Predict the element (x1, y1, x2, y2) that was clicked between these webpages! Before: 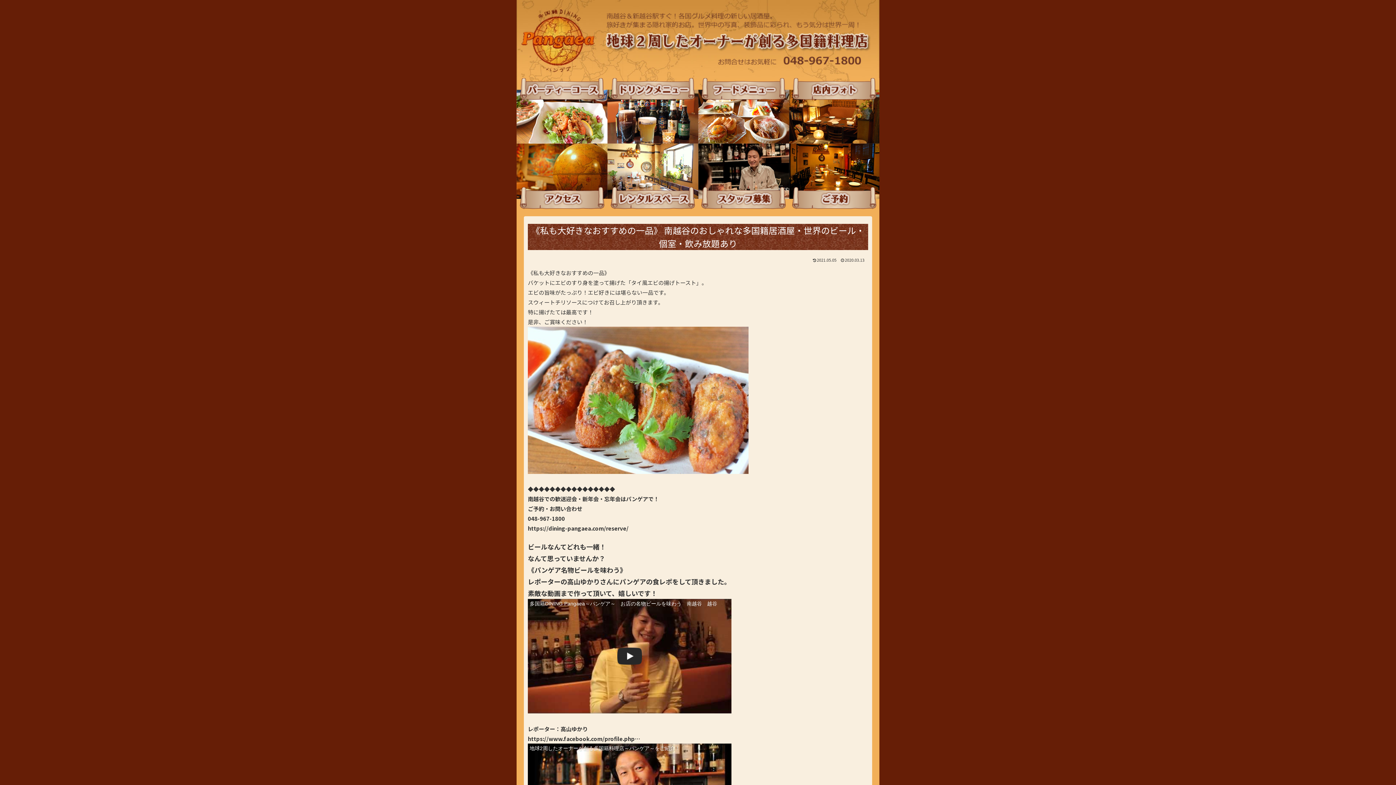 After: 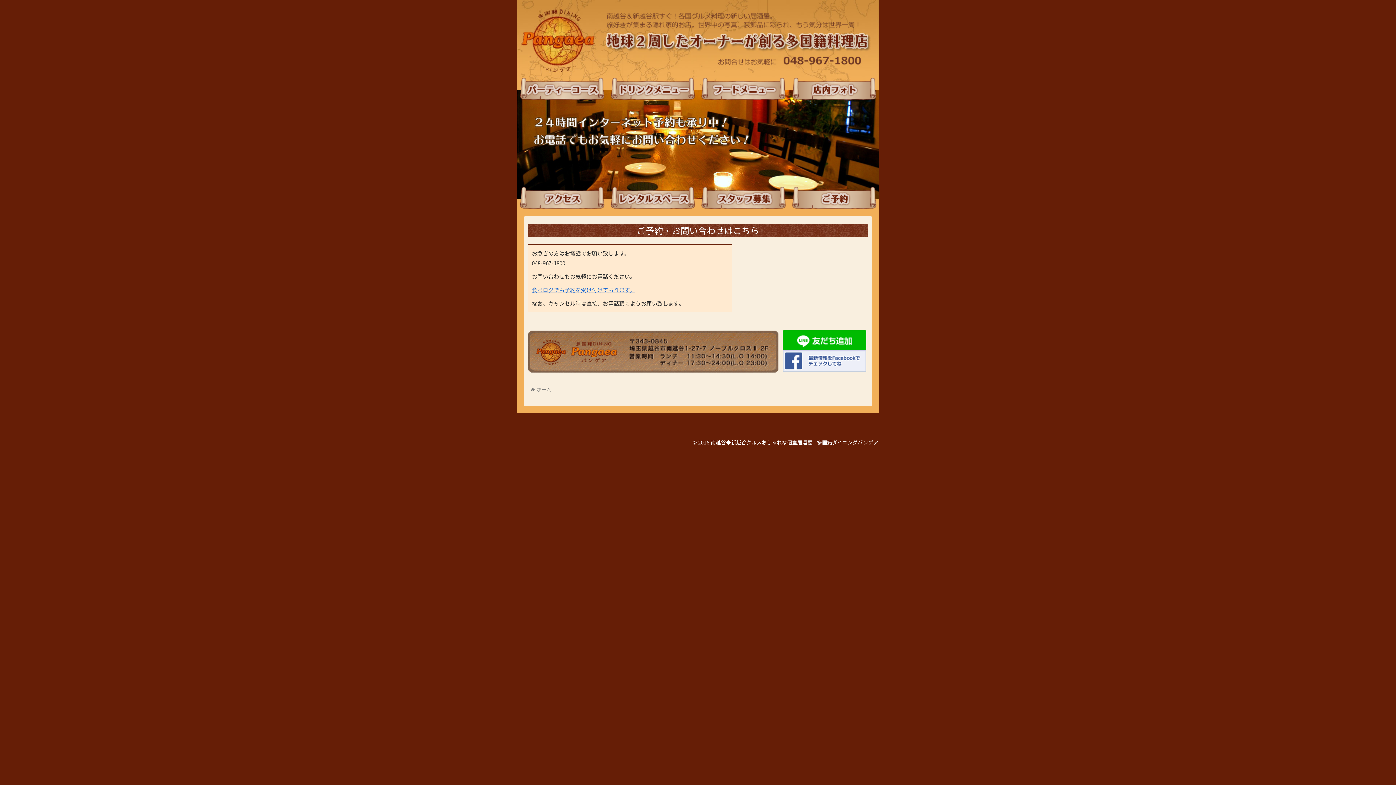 Action: label: ご予約 bbox: (788, 187, 879, 208)